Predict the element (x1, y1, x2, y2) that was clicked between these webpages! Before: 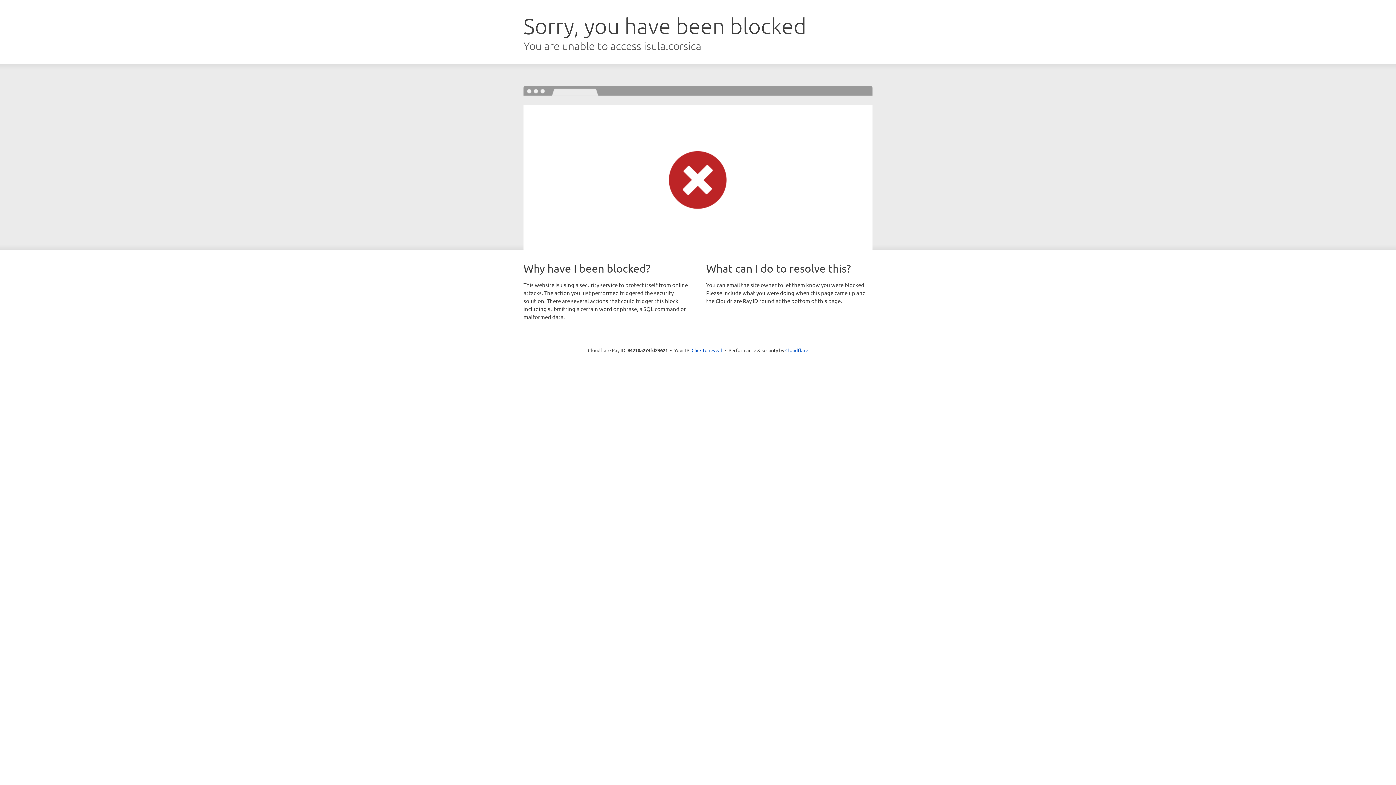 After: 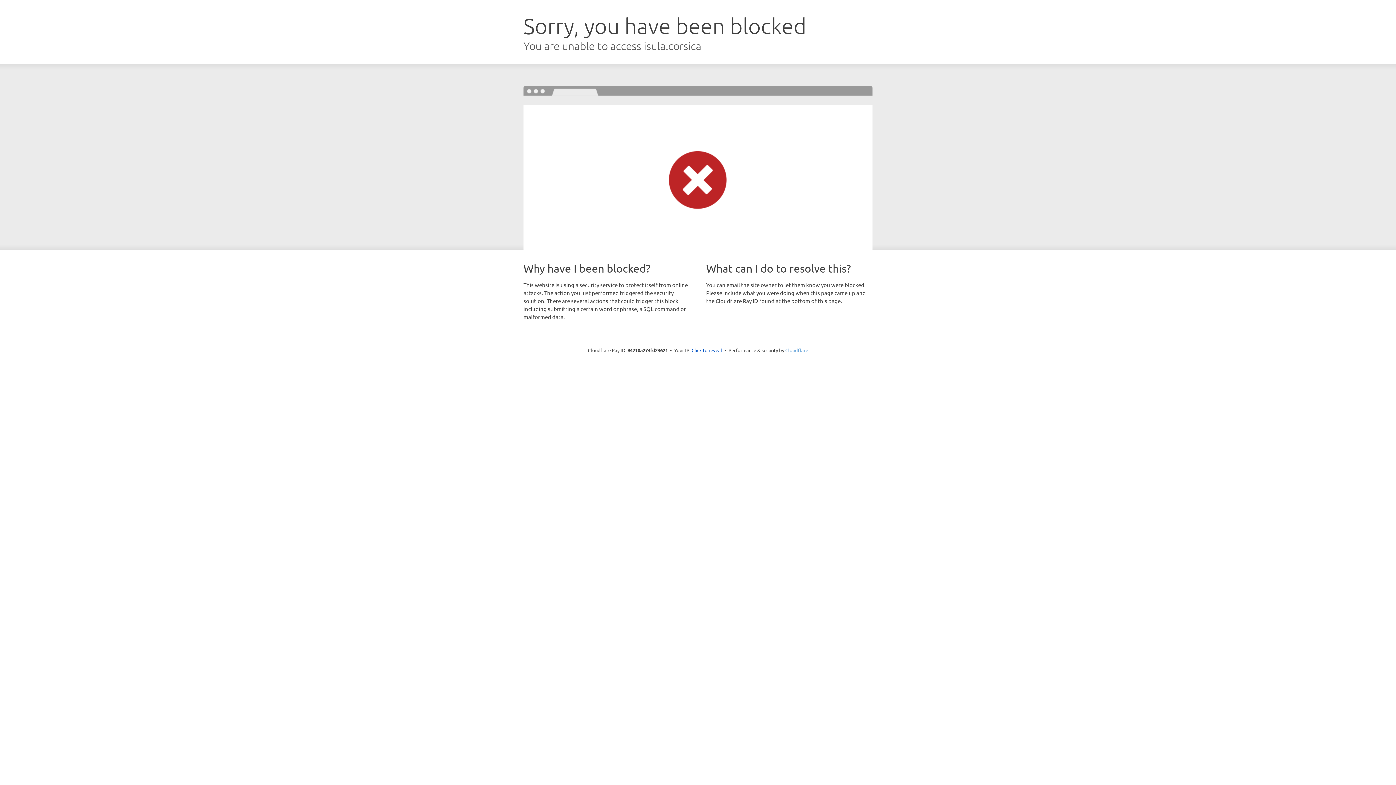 Action: bbox: (785, 347, 808, 353) label: Cloudflare